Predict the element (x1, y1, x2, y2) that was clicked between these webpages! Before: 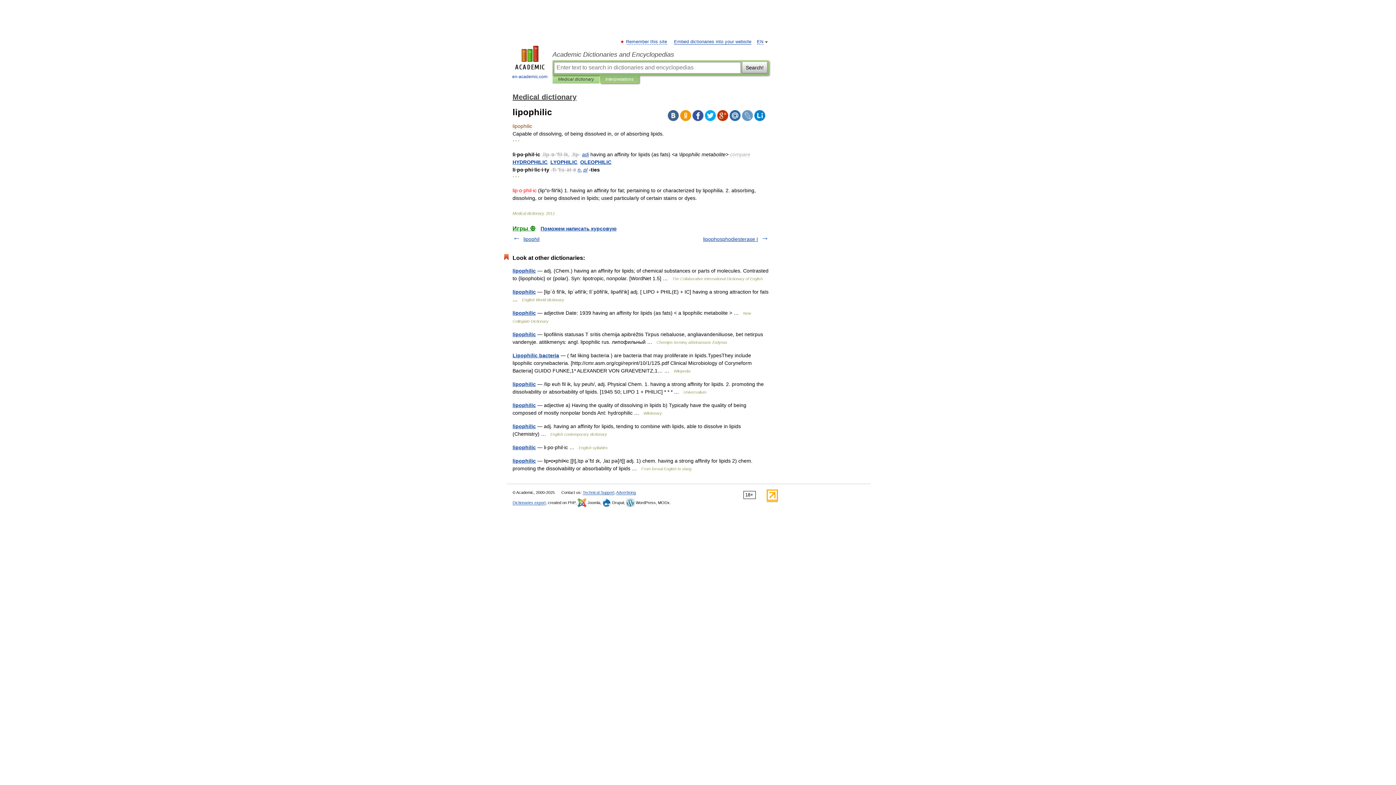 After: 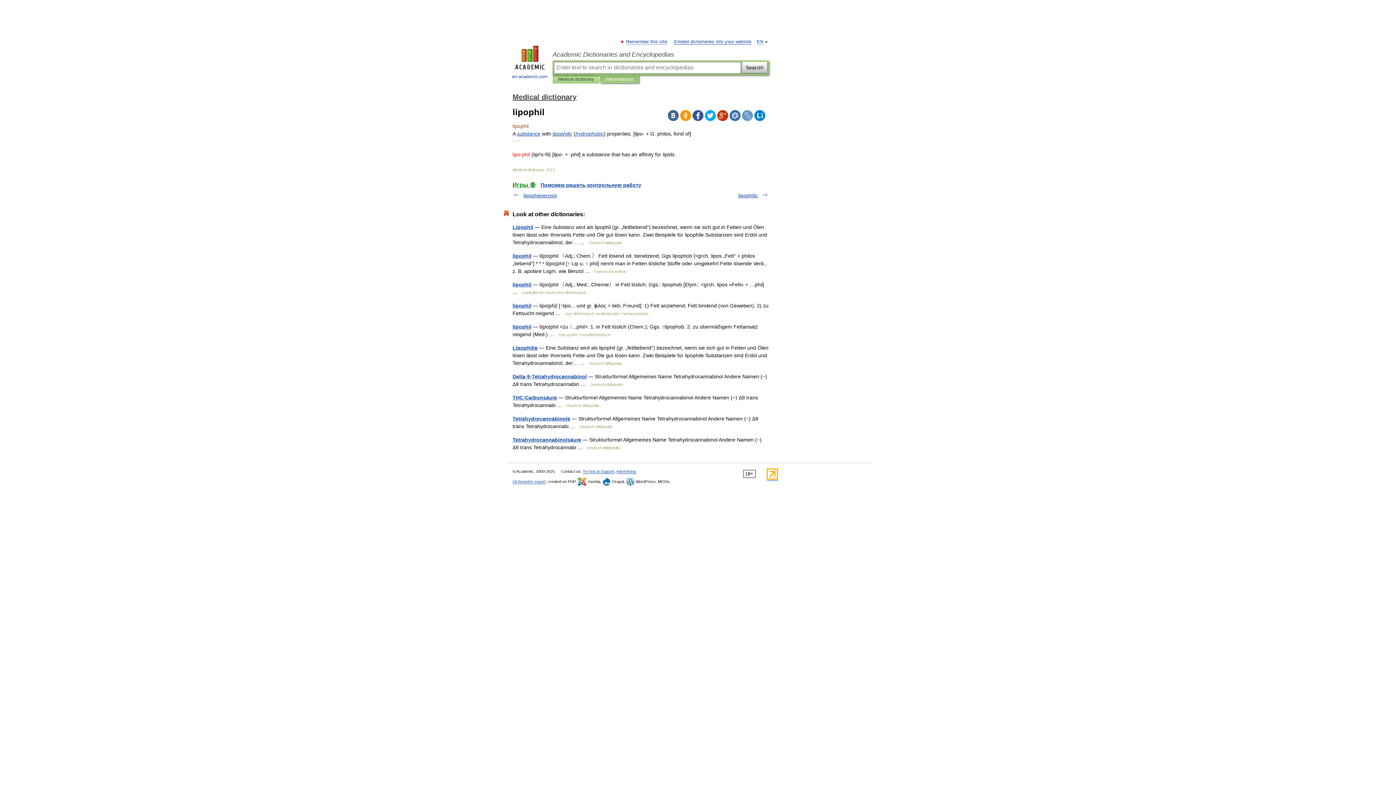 Action: bbox: (523, 236, 539, 242) label: lipophil